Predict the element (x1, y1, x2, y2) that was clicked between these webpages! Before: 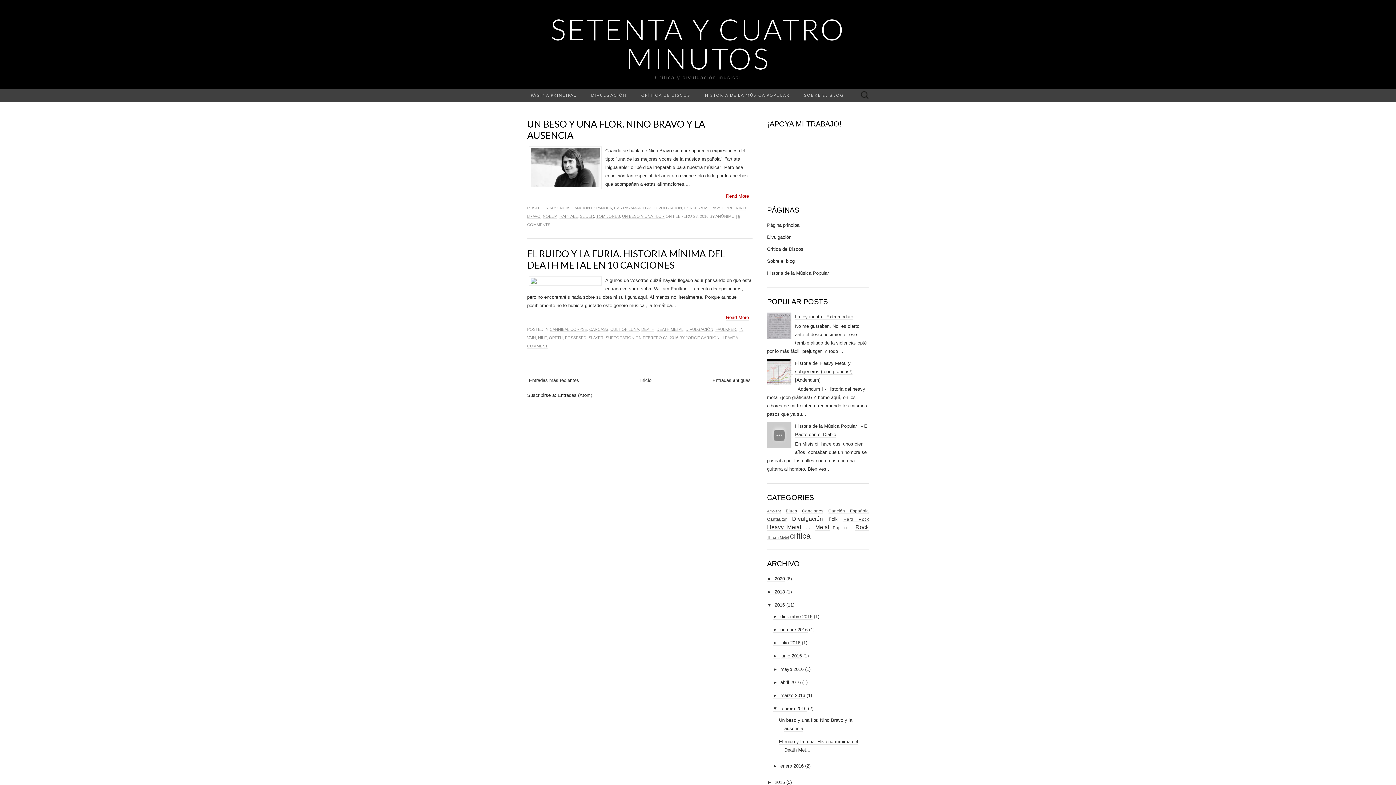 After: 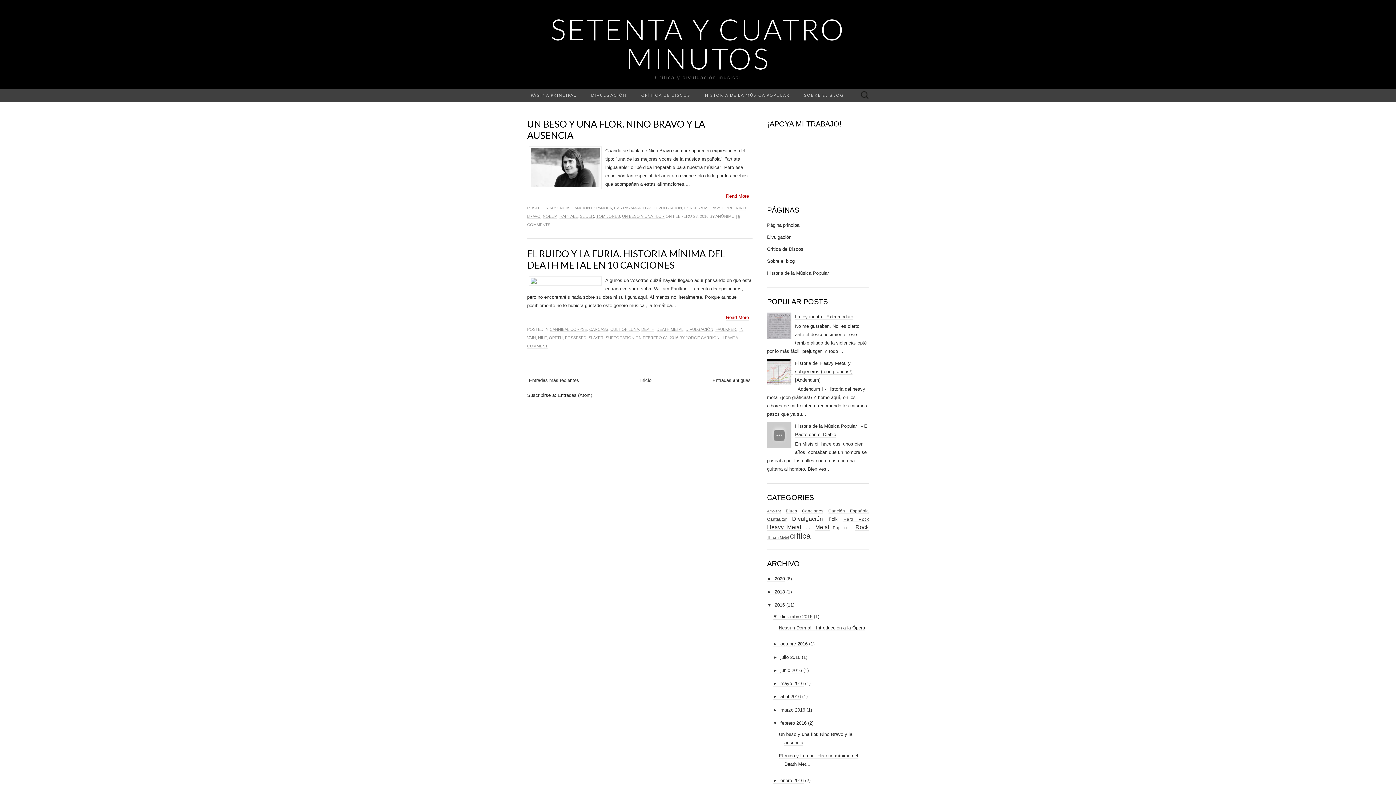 Action: bbox: (772, 614, 780, 619) label: ►  